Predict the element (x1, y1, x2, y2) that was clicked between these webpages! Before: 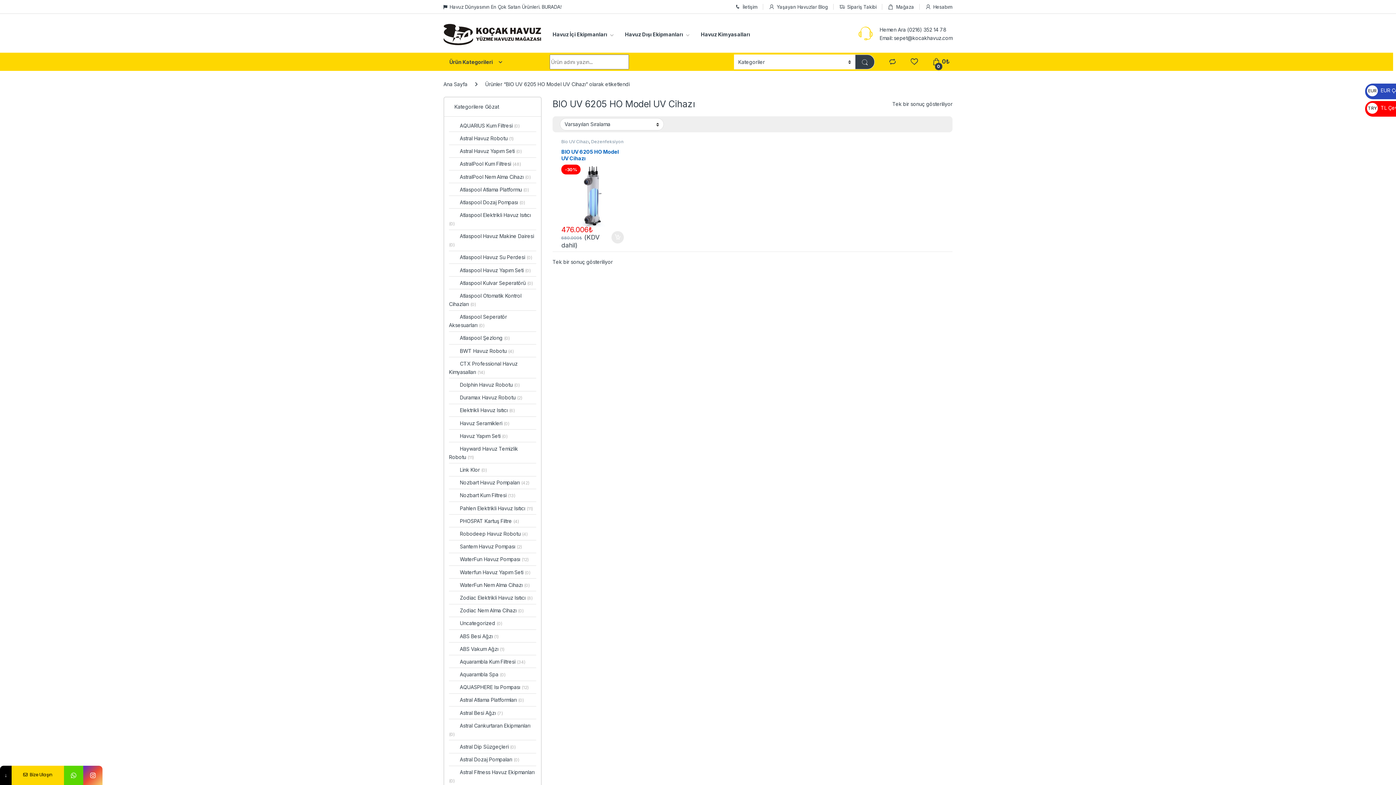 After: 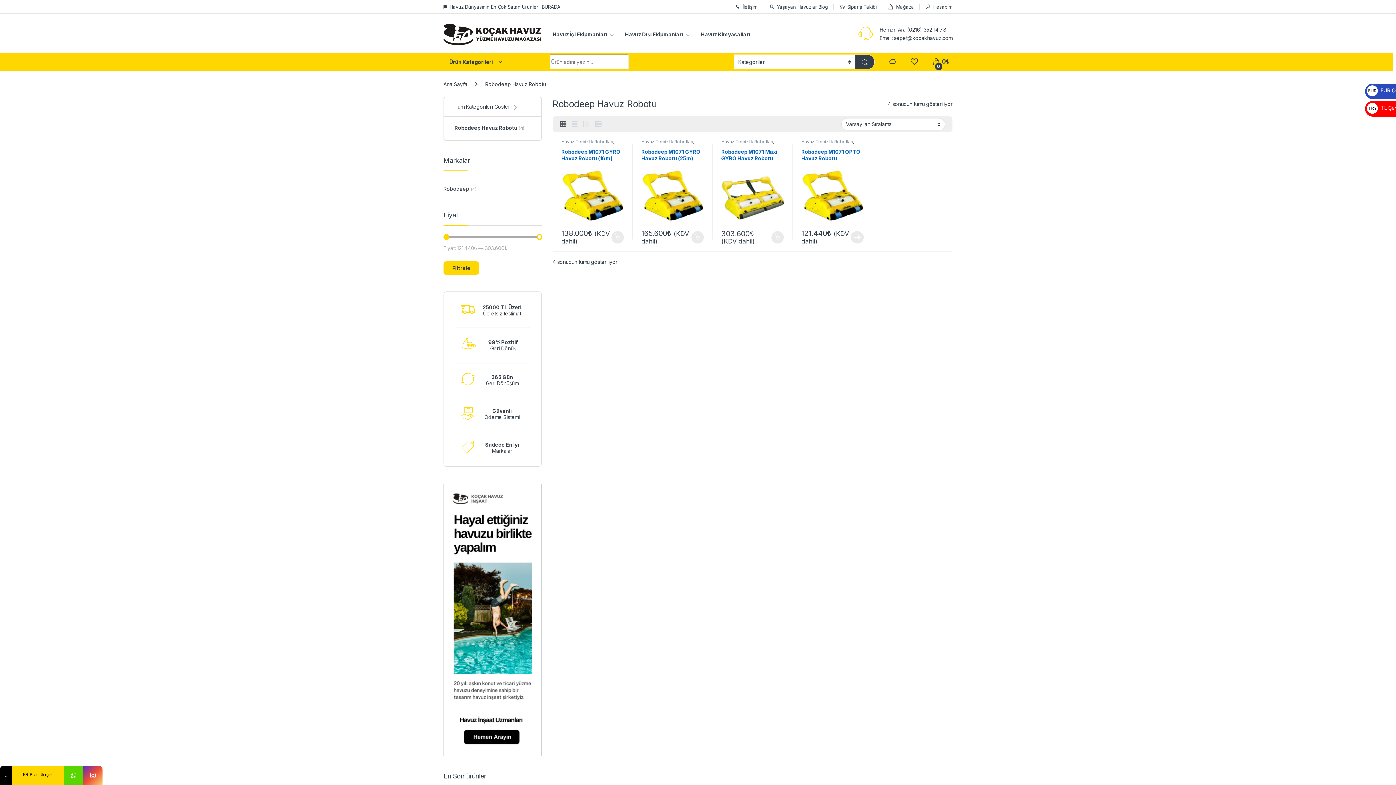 Action: bbox: (449, 527, 527, 540) label: Robodeep Havuz Robotu (4)